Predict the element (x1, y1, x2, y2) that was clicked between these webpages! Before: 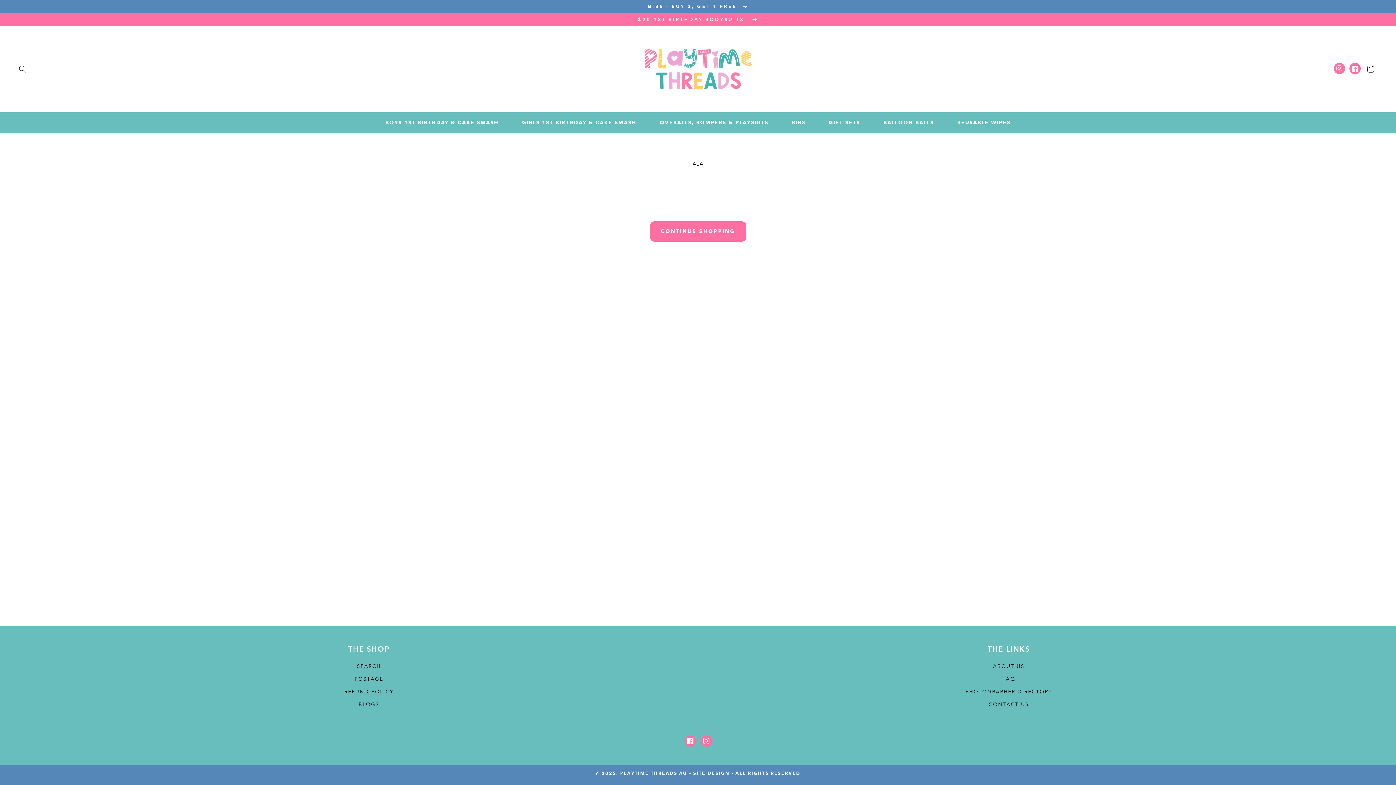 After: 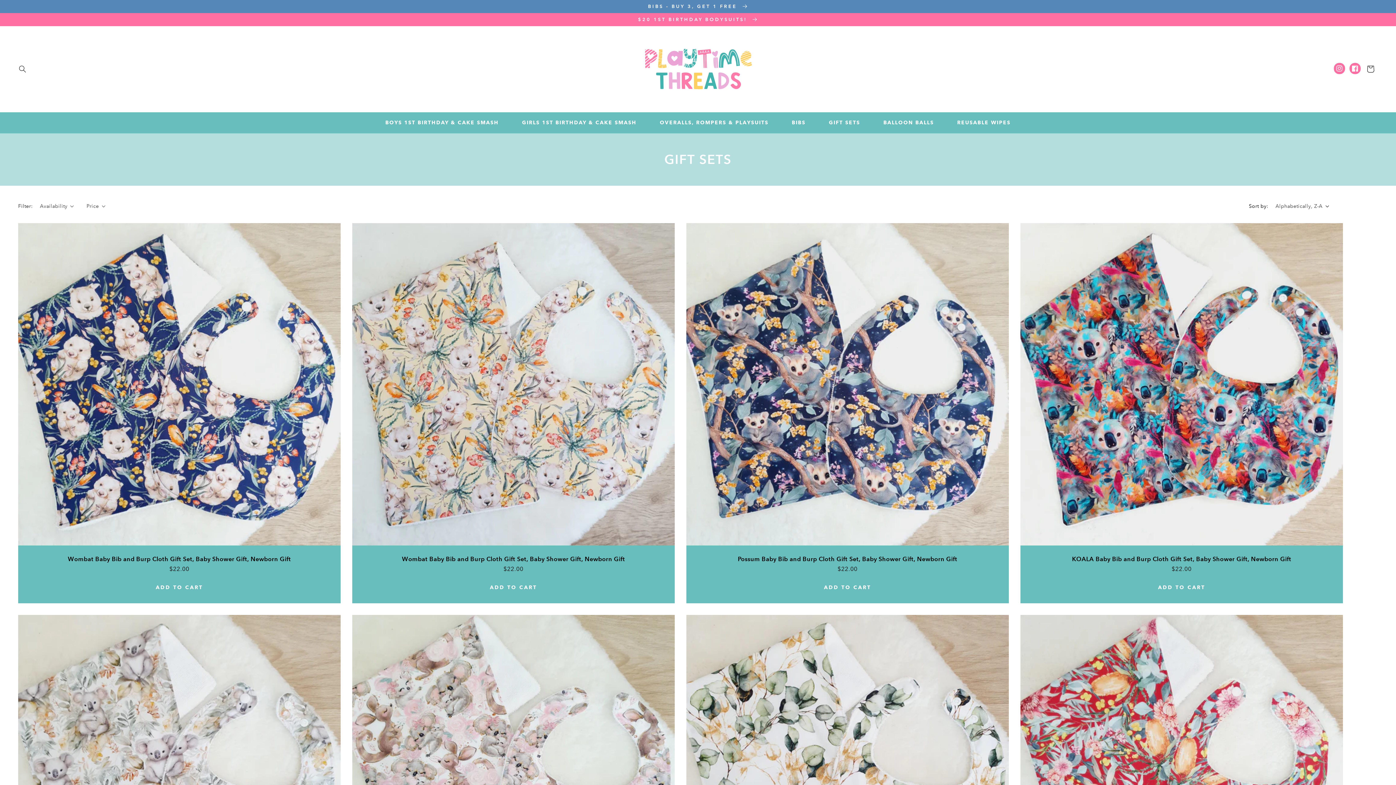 Action: bbox: (817, 115, 872, 130) label: GIFT SETS